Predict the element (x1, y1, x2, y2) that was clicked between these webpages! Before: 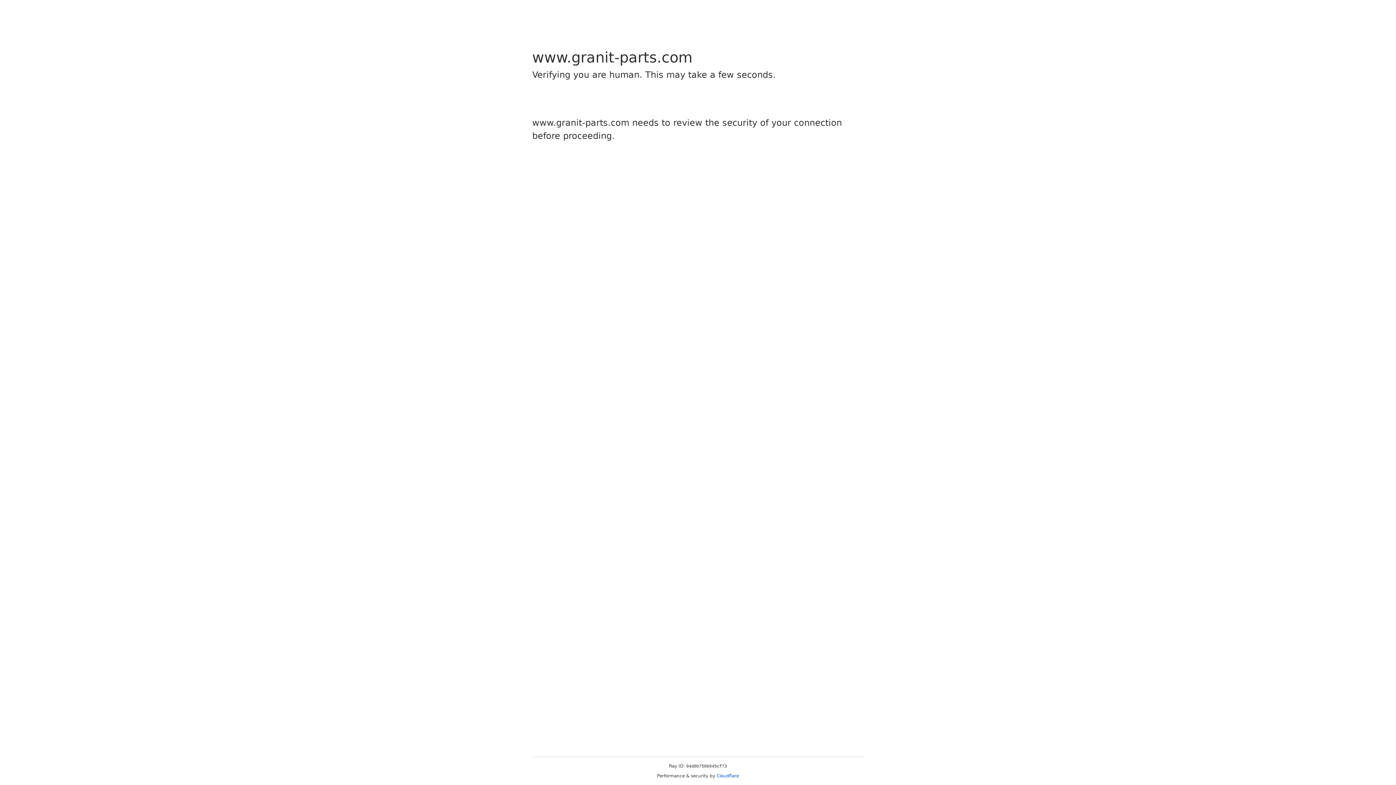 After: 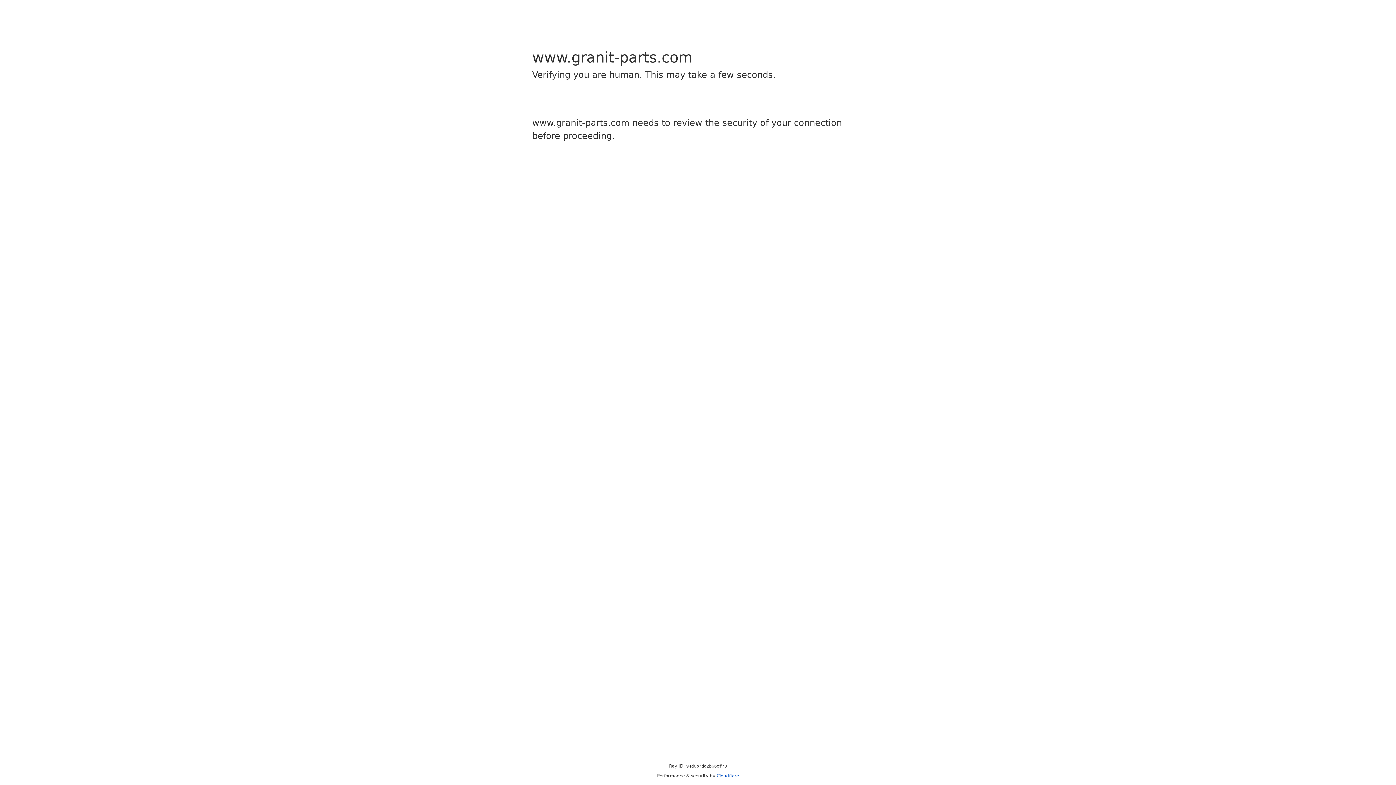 Action: label: Cloudflare bbox: (716, 773, 739, 778)